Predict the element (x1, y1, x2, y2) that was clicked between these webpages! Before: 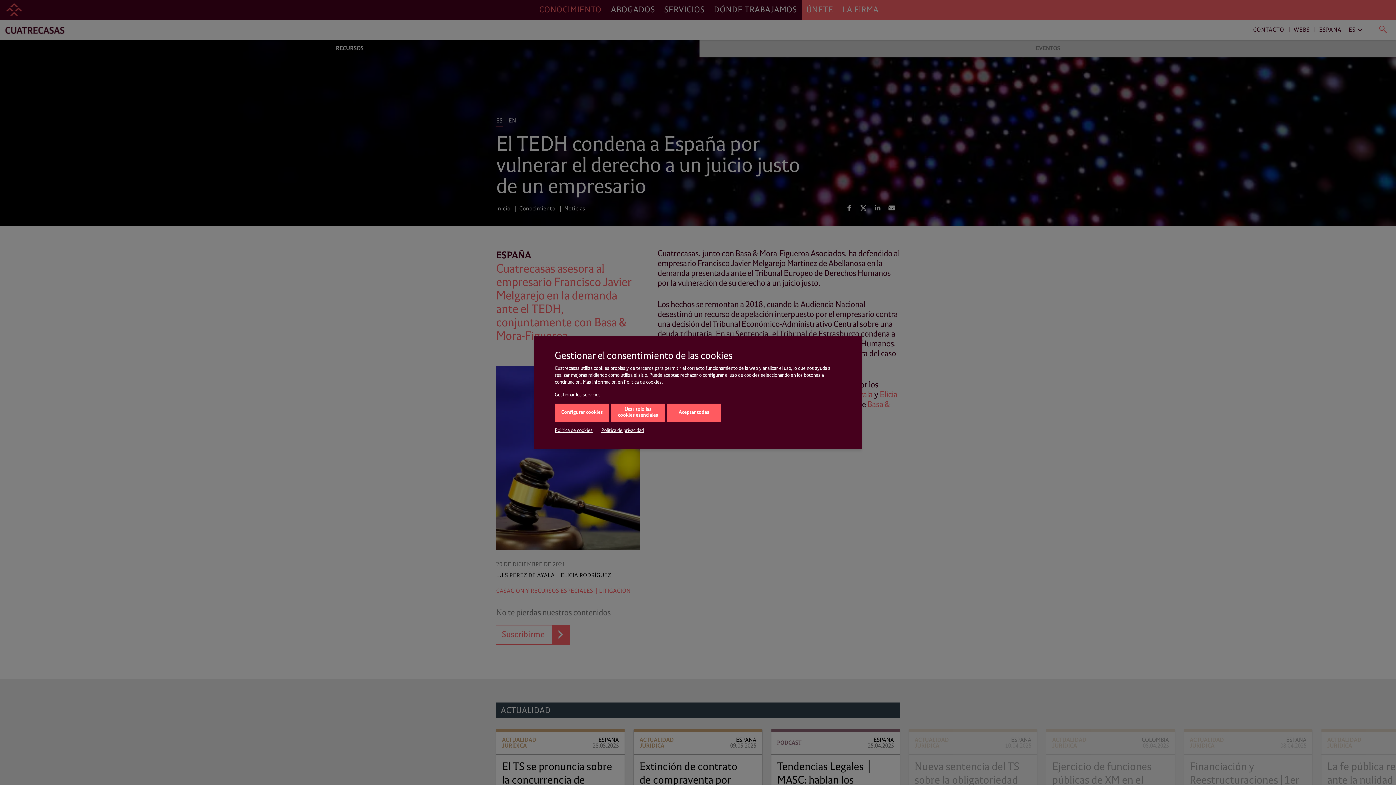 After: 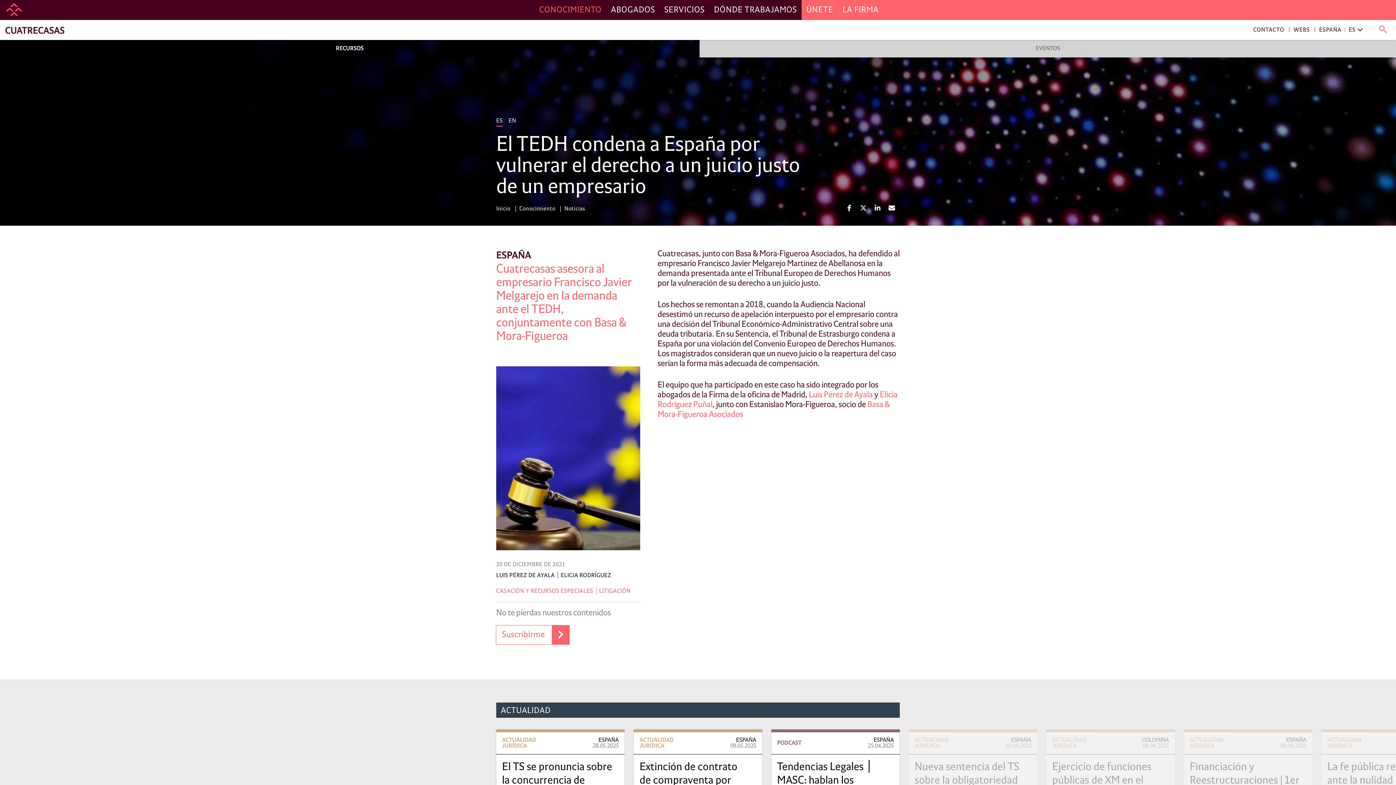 Action: label: Usar solo las cookies esenciales bbox: (610, 403, 665, 422)